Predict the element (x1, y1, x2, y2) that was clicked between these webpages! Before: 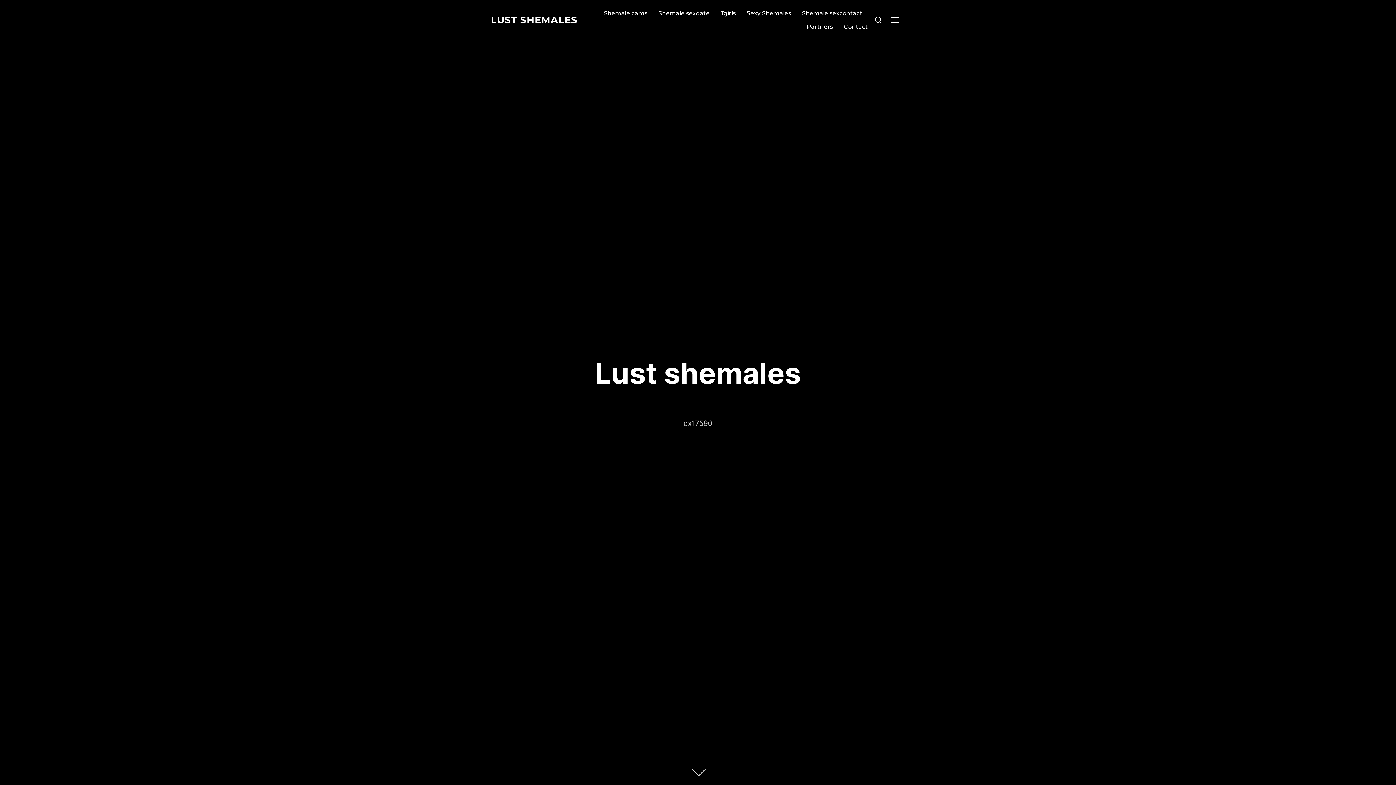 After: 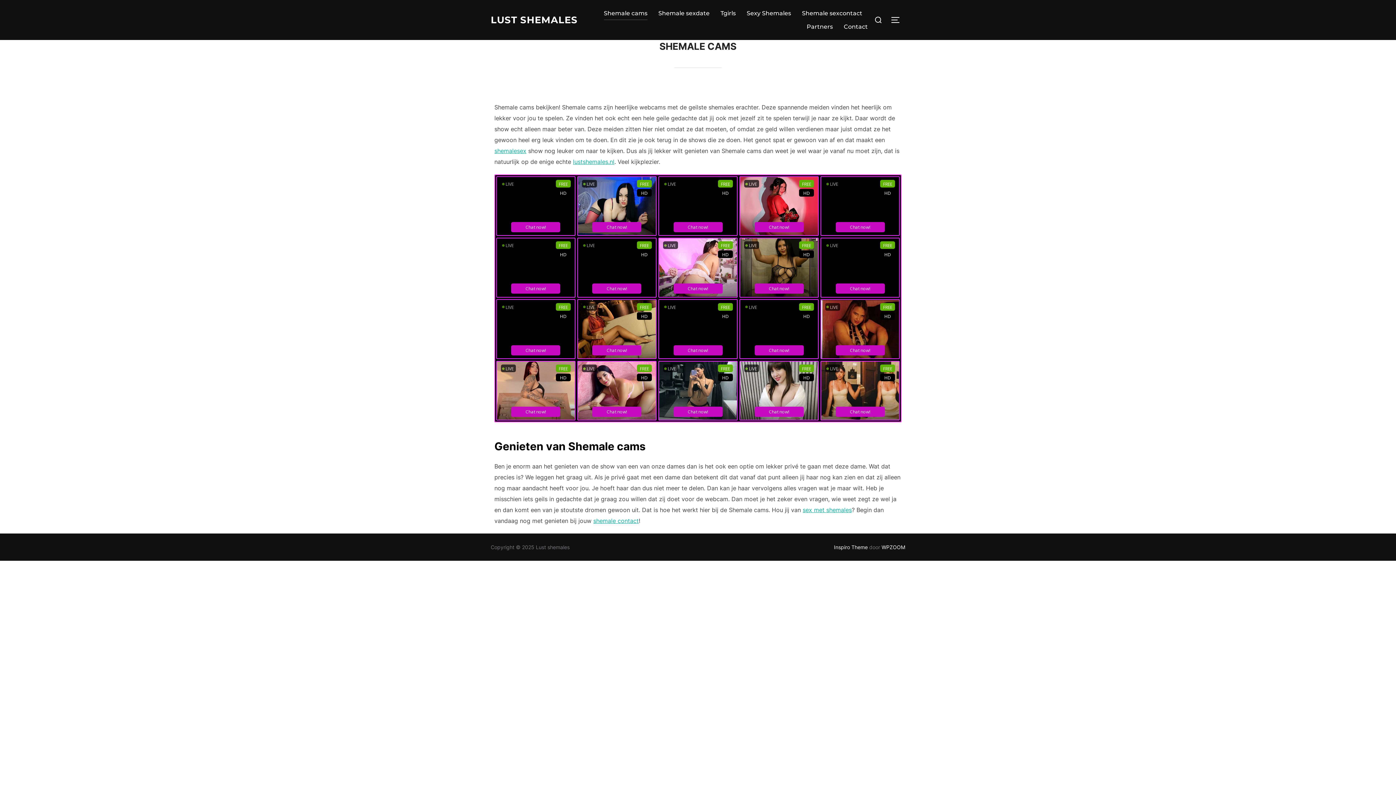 Action: bbox: (604, 6, 647, 20) label: Shemale cams